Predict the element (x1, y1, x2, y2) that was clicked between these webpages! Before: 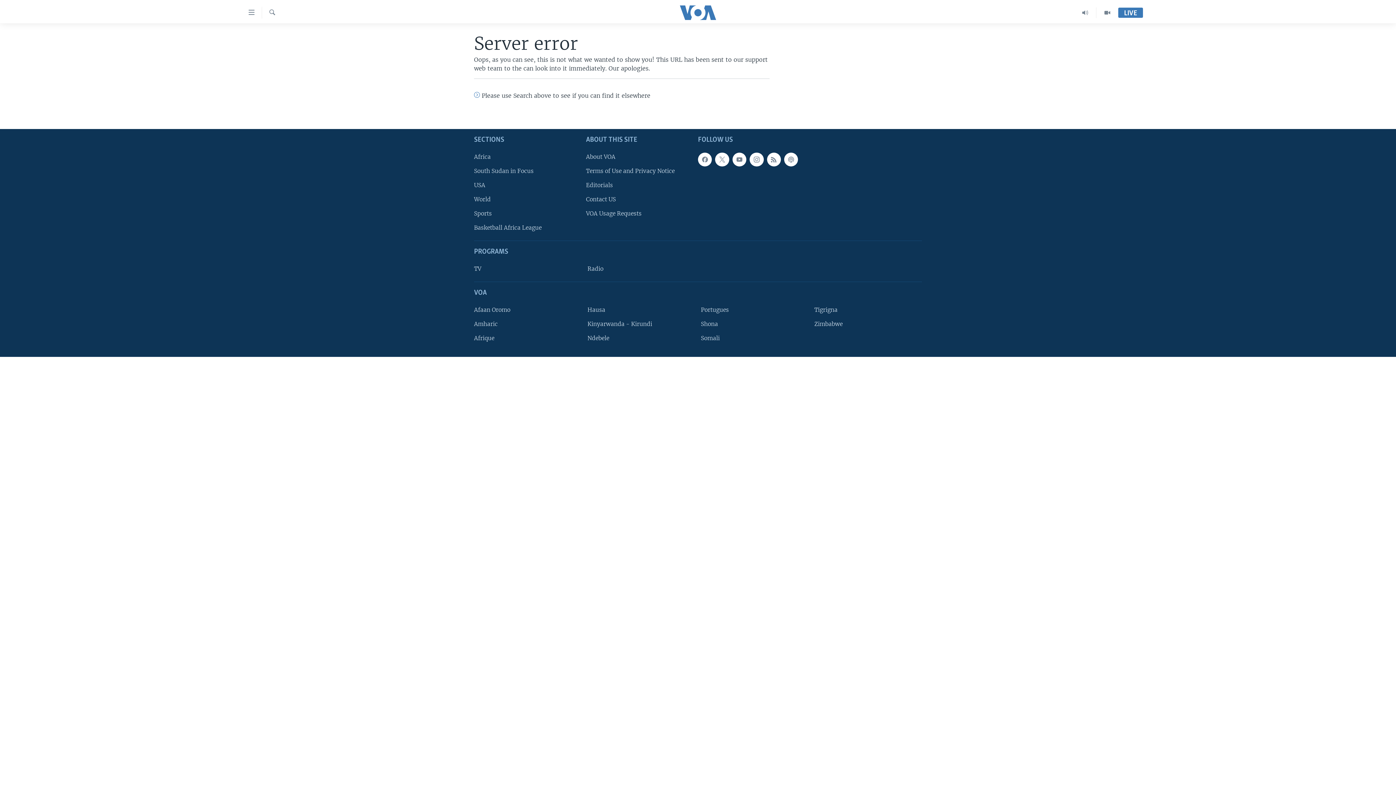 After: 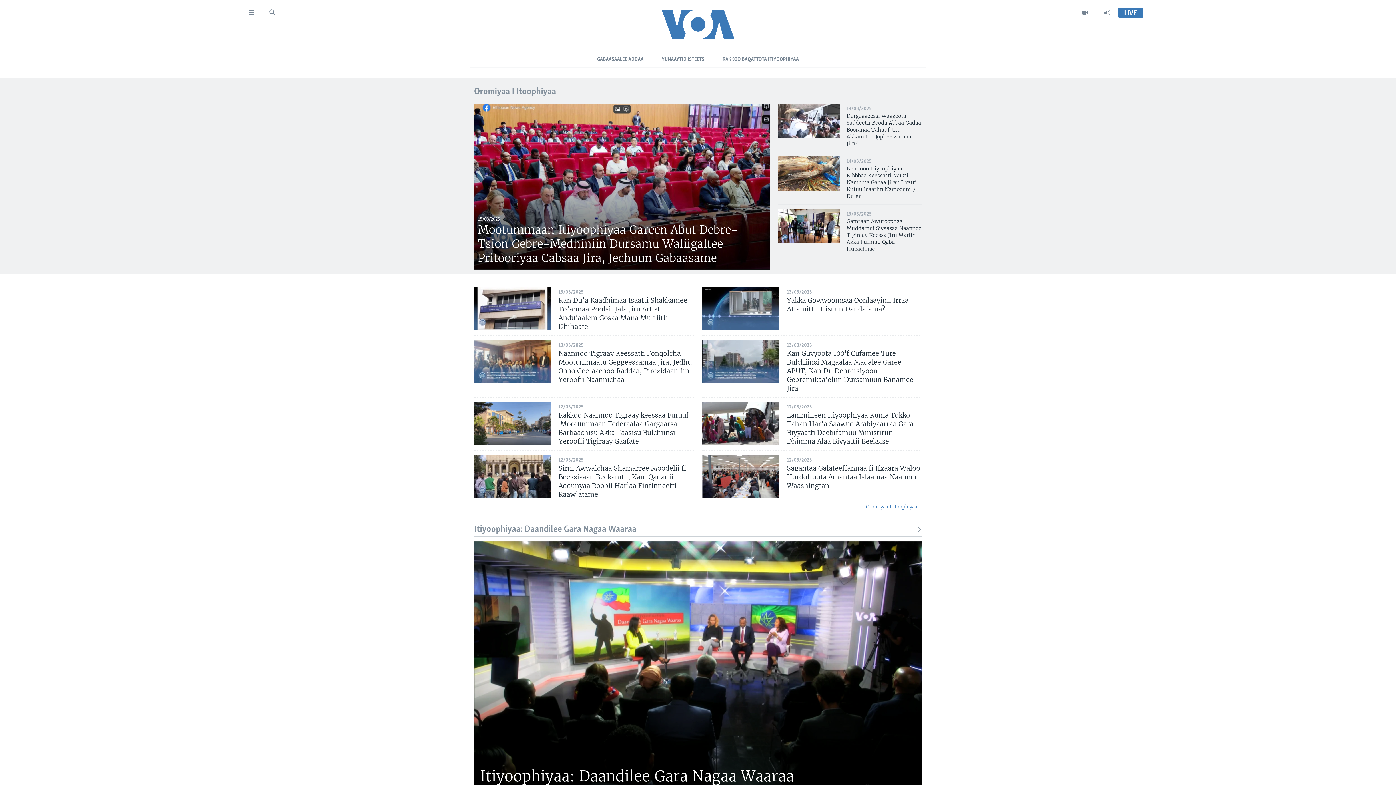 Action: bbox: (474, 305, 577, 314) label: Afaan Oromo